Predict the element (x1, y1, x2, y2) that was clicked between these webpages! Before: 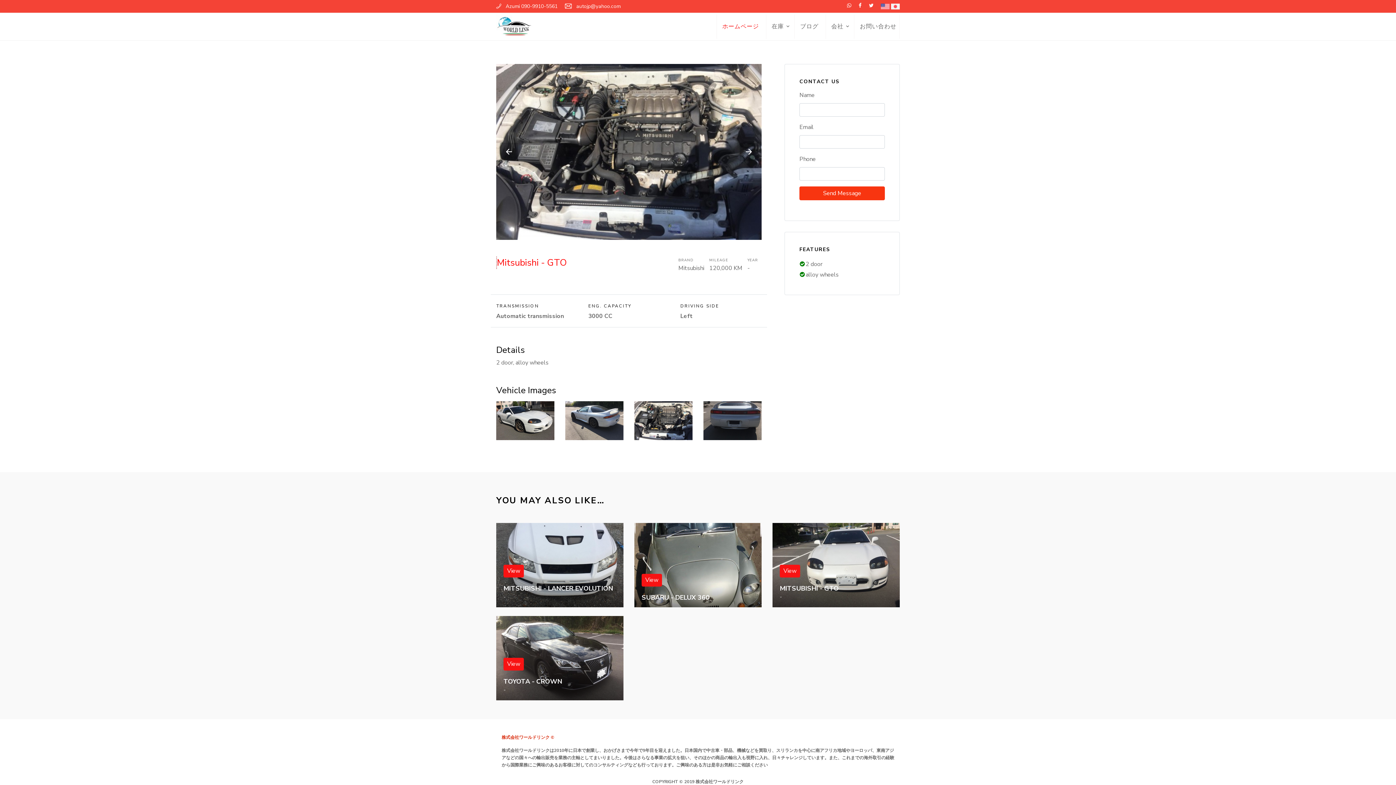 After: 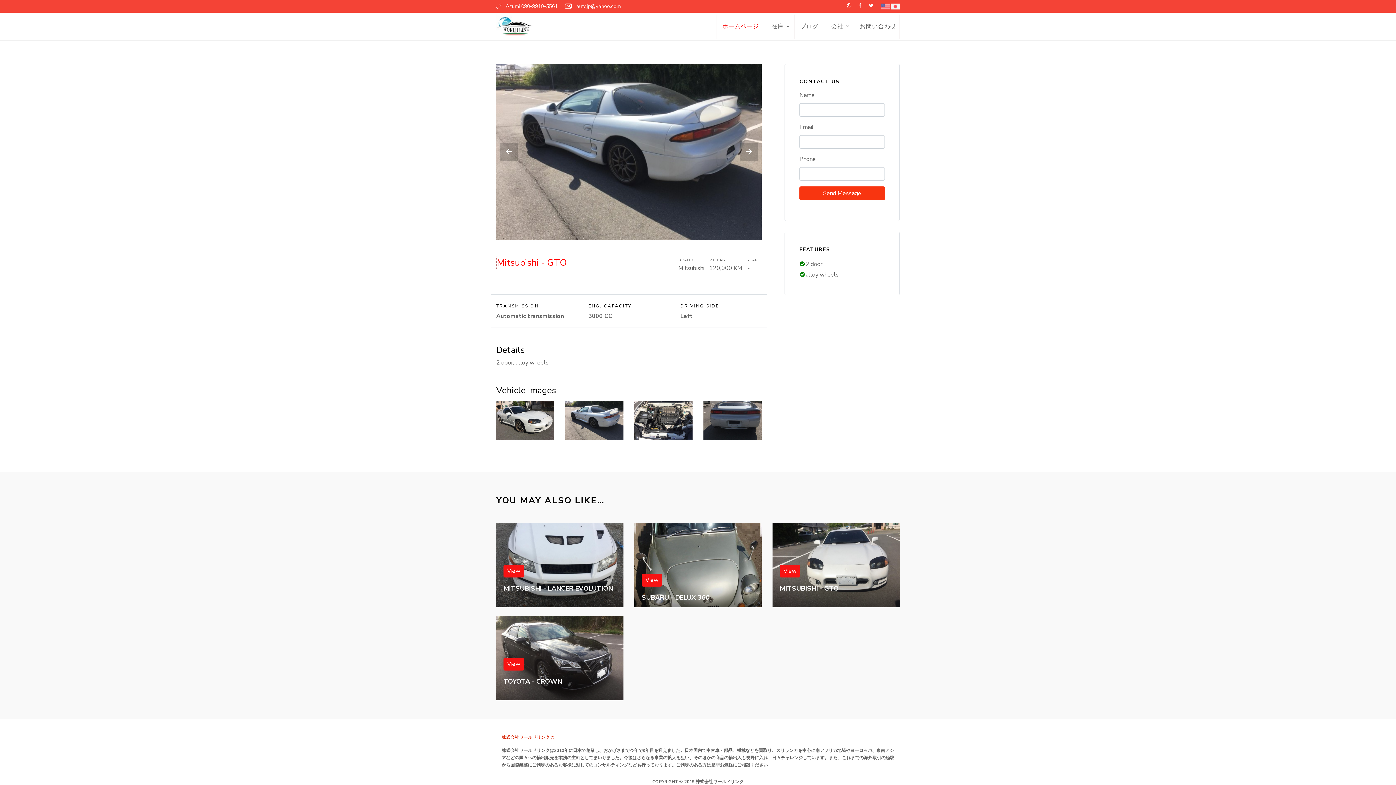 Action: bbox: (869, 2, 873, 9)